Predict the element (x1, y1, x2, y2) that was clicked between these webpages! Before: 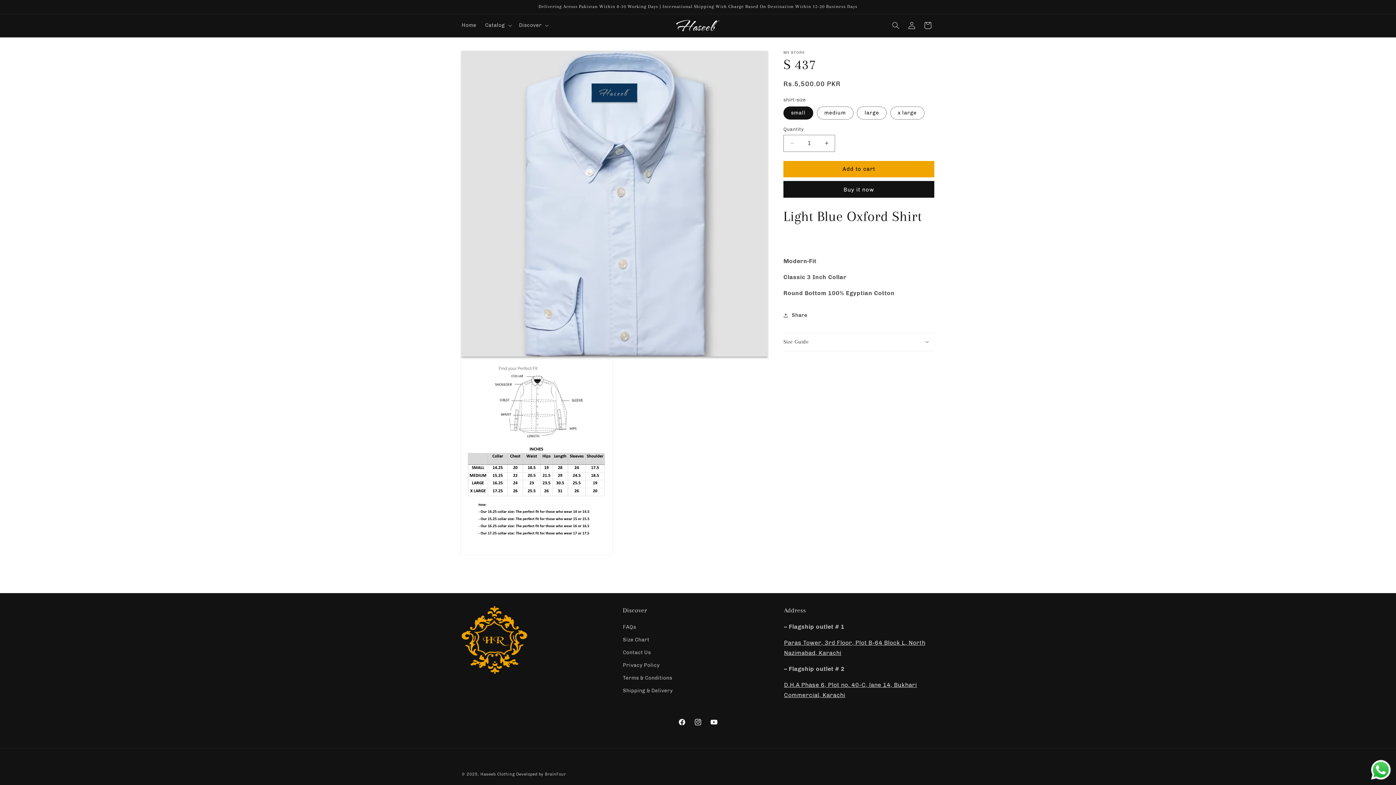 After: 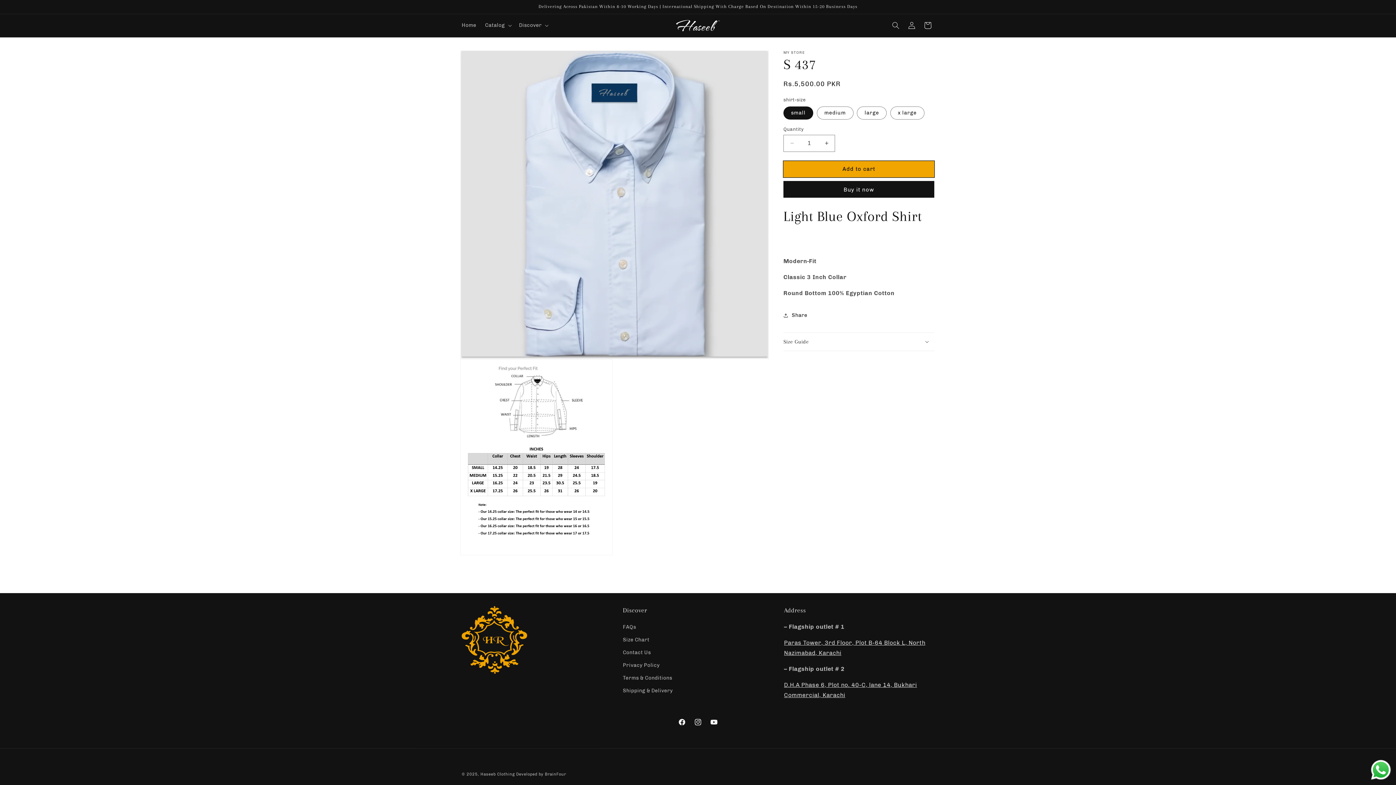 Action: label: Add to cart bbox: (783, 160, 934, 177)